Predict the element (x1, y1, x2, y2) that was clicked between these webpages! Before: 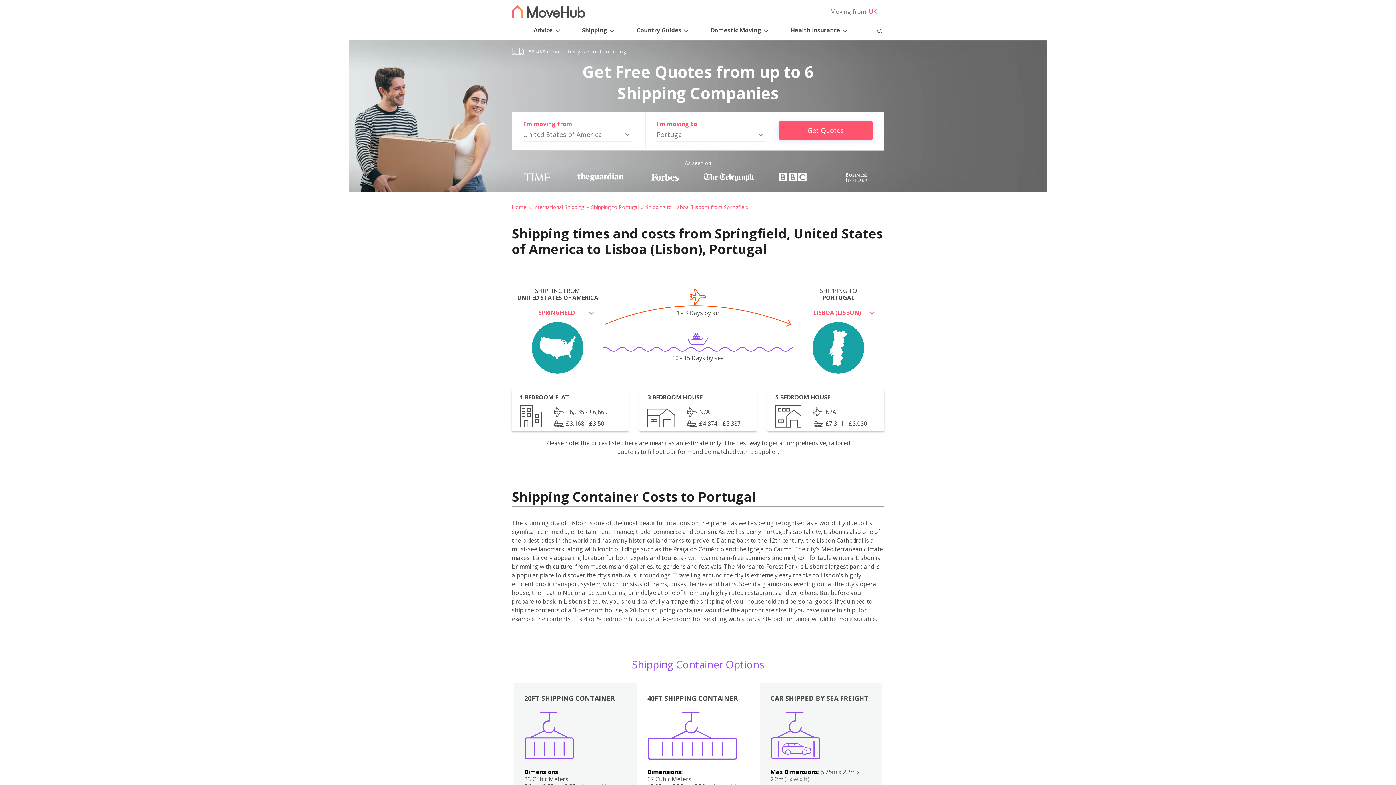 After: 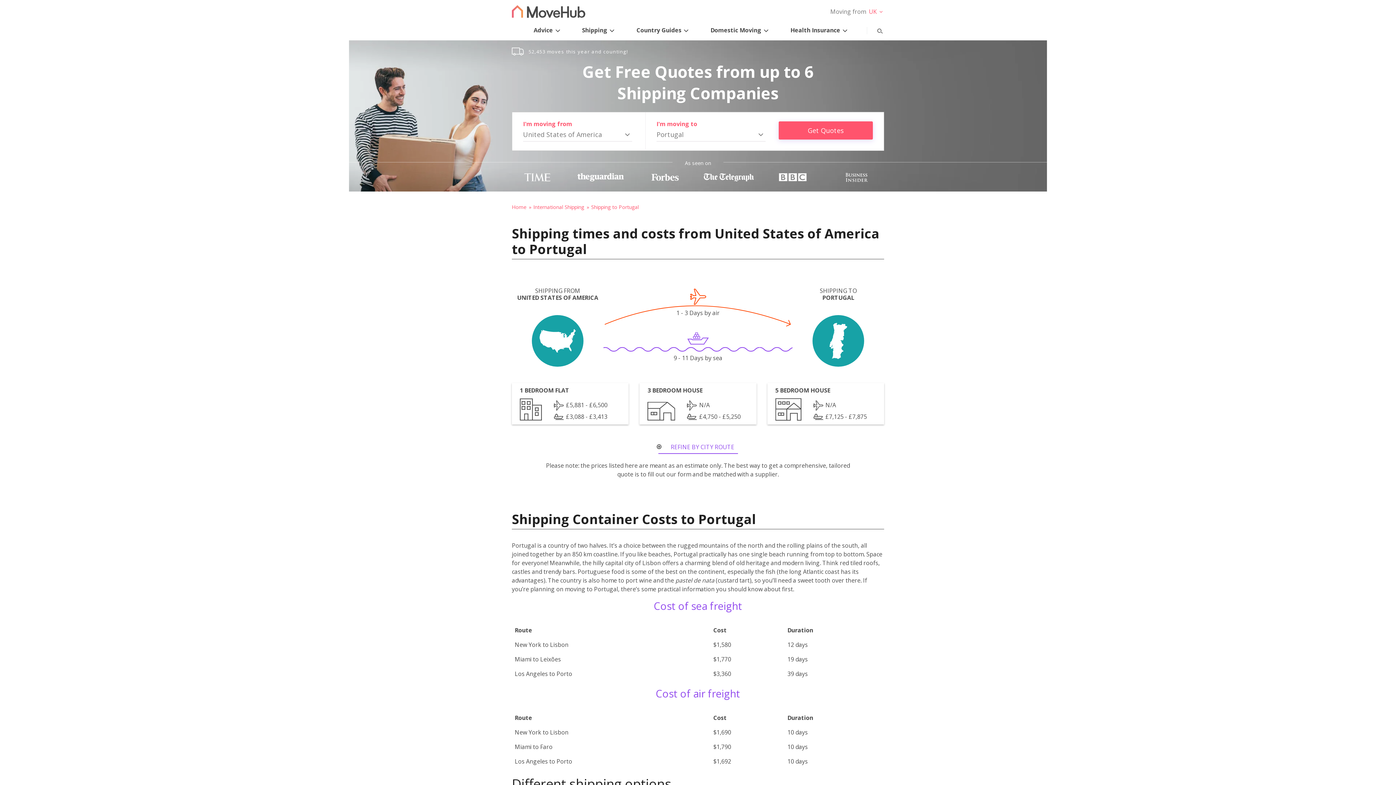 Action: bbox: (591, 203, 644, 210) label: Shipping to Portugal